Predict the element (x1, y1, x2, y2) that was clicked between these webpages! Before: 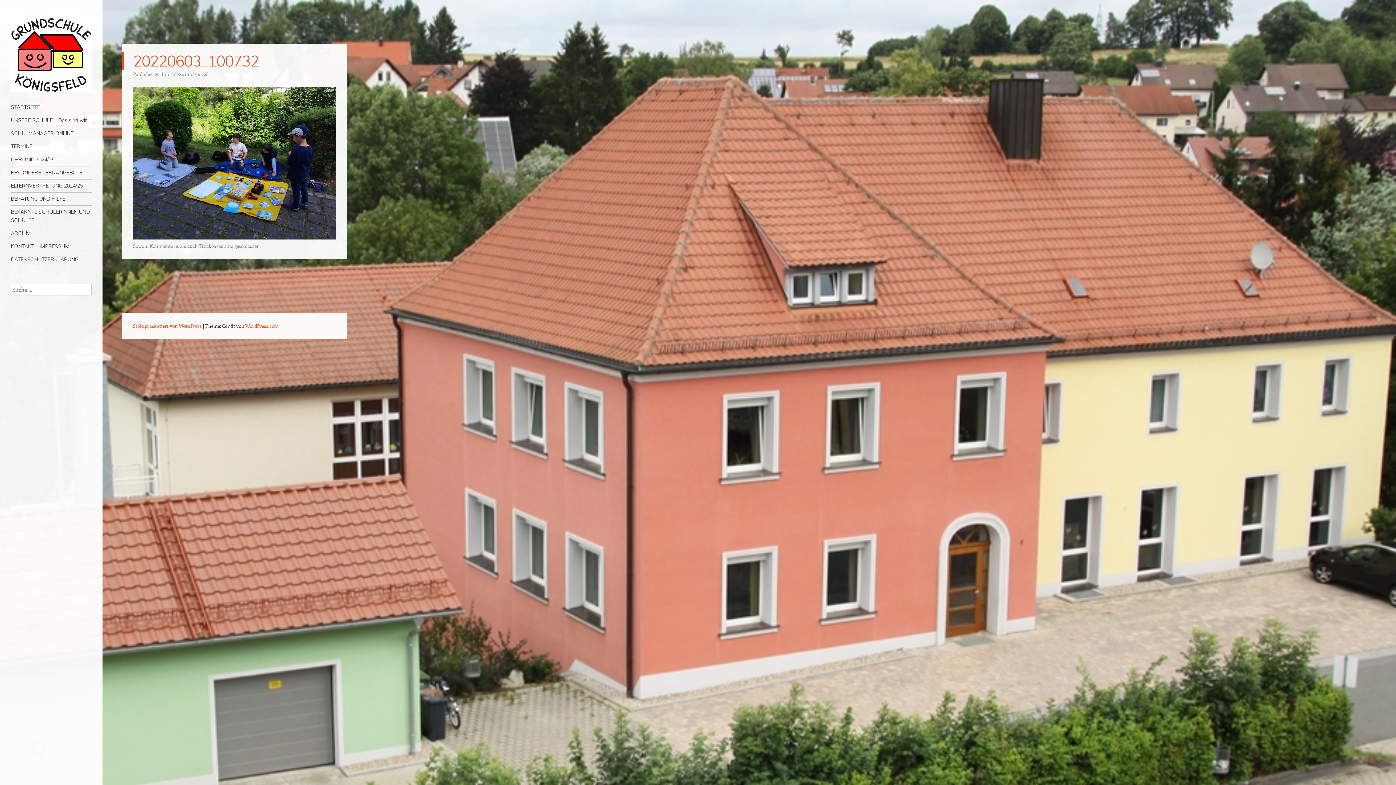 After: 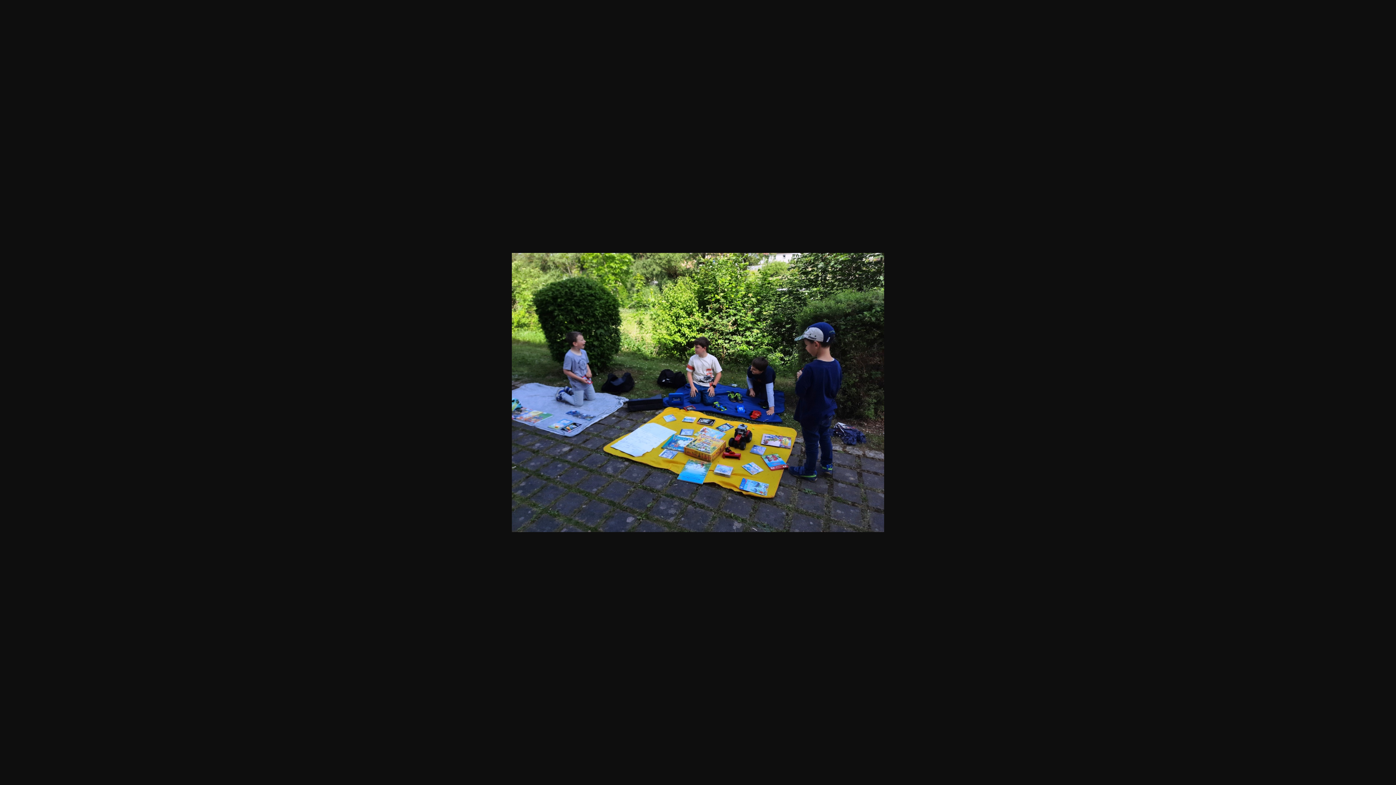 Action: label: 1024 × 768 bbox: (187, 70, 208, 77)